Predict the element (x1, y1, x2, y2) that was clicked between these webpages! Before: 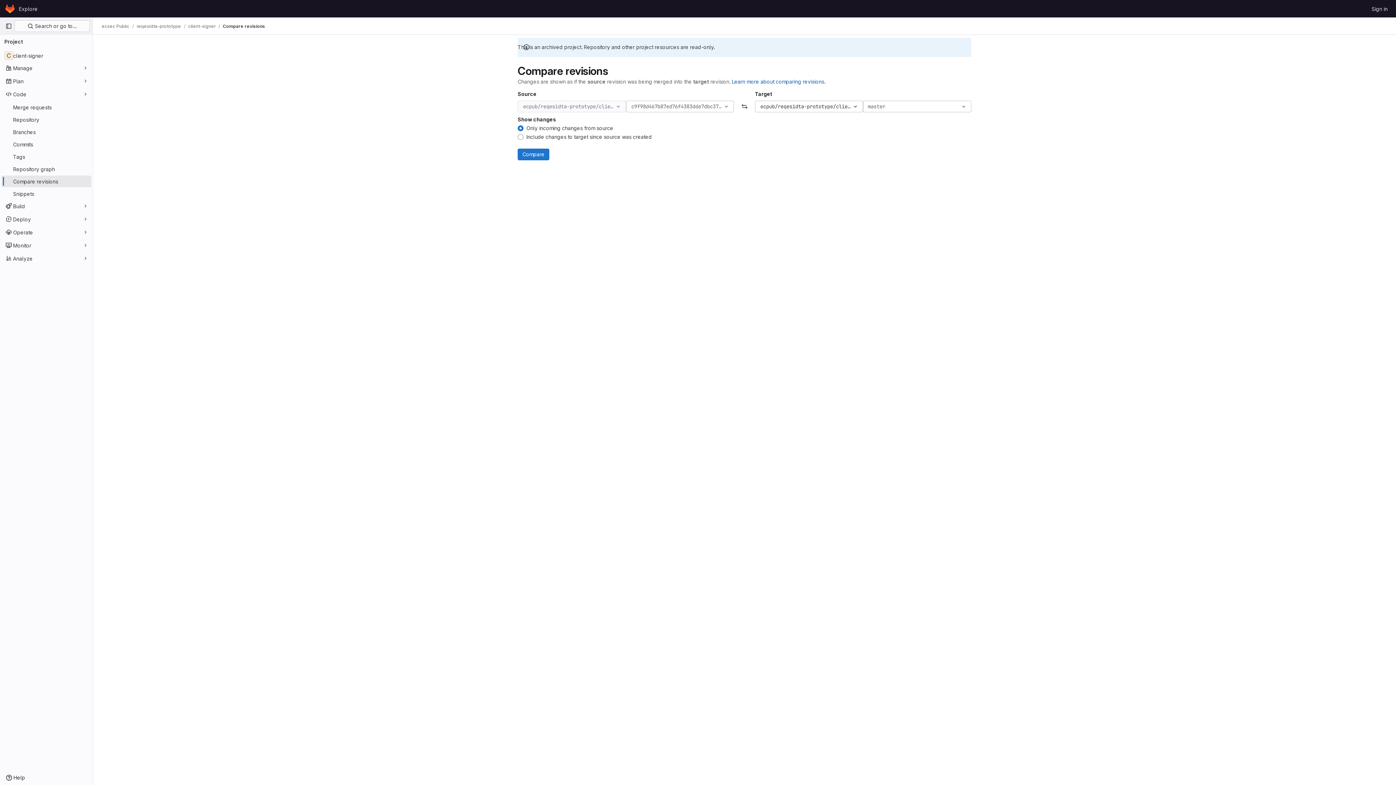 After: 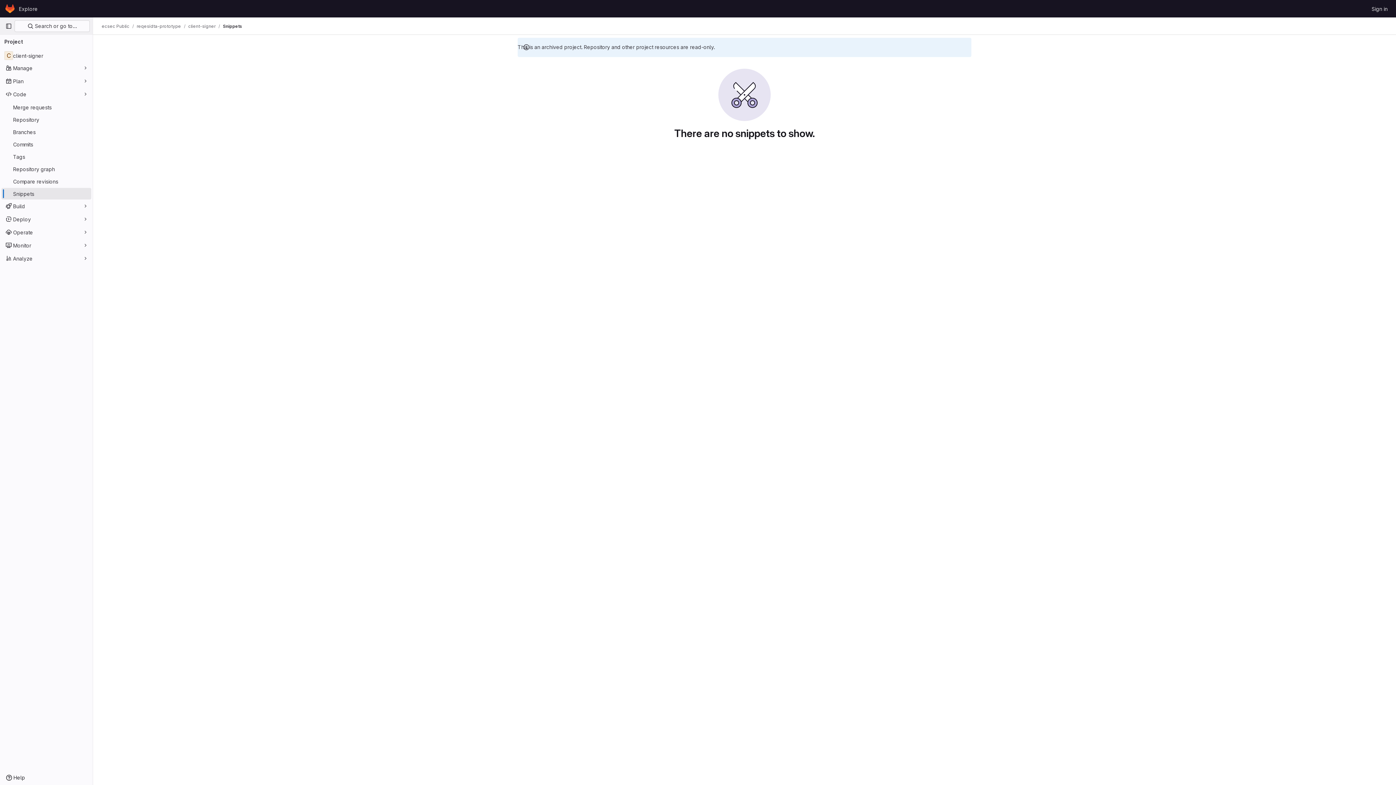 Action: label: Snippets bbox: (1, 188, 91, 199)